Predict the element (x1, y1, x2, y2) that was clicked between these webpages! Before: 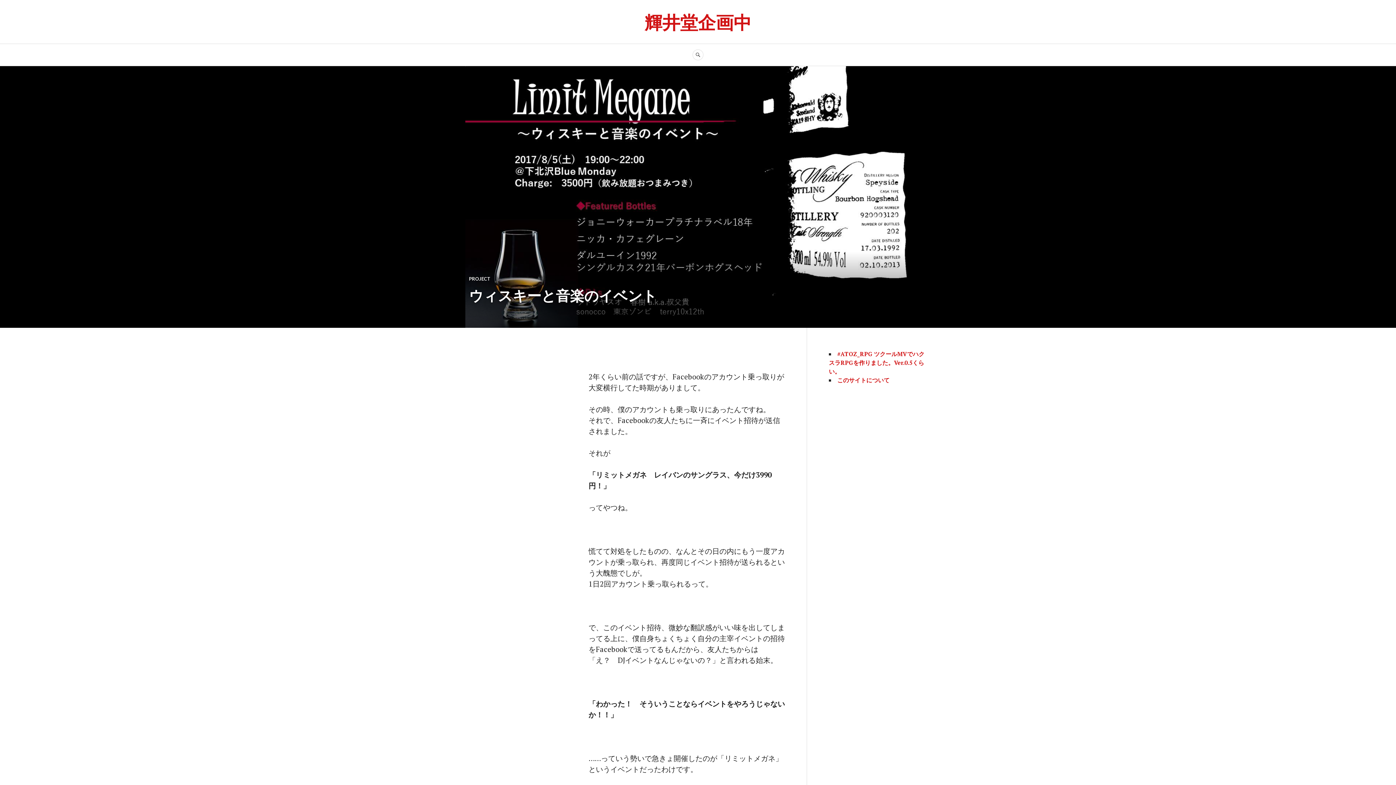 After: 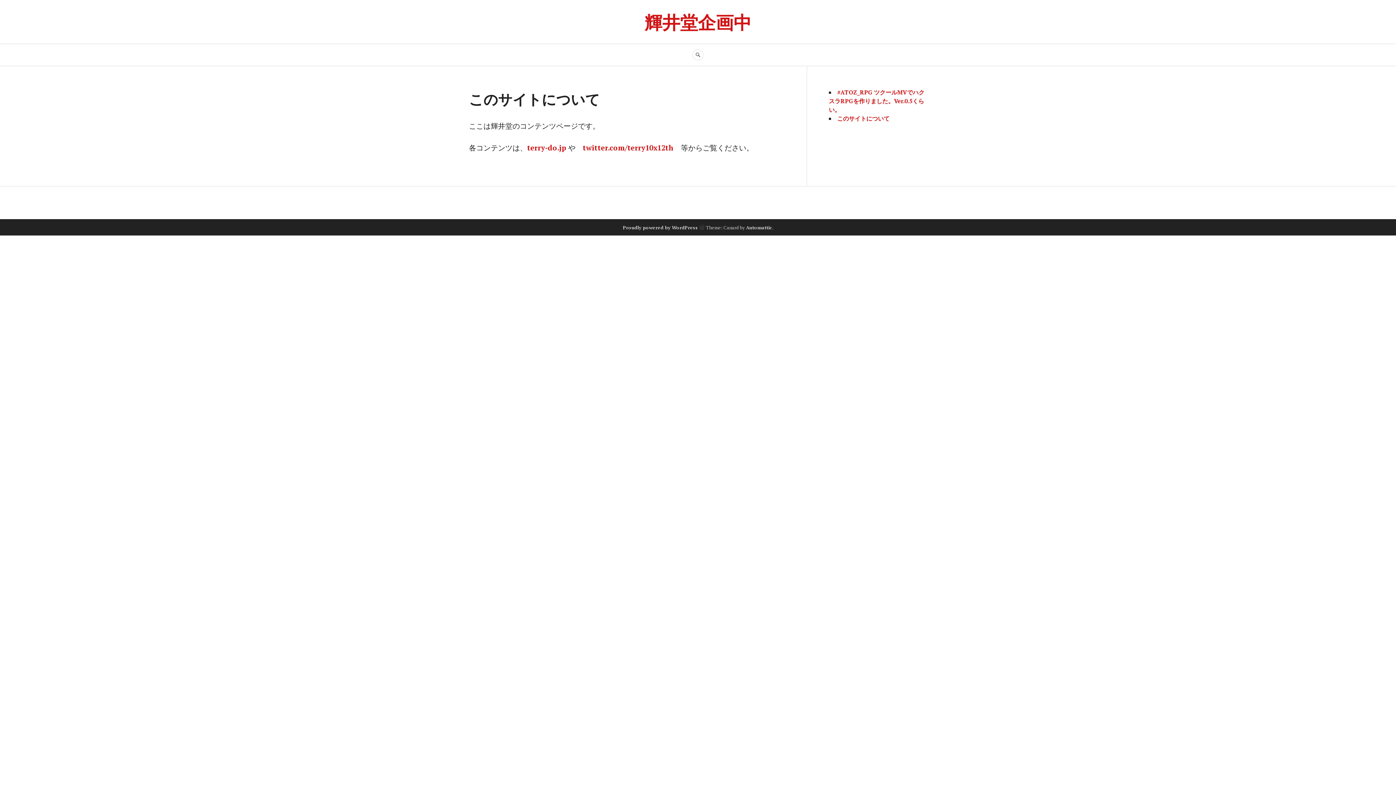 Action: label: 輝井堂企画中 bbox: (644, 9, 751, 33)